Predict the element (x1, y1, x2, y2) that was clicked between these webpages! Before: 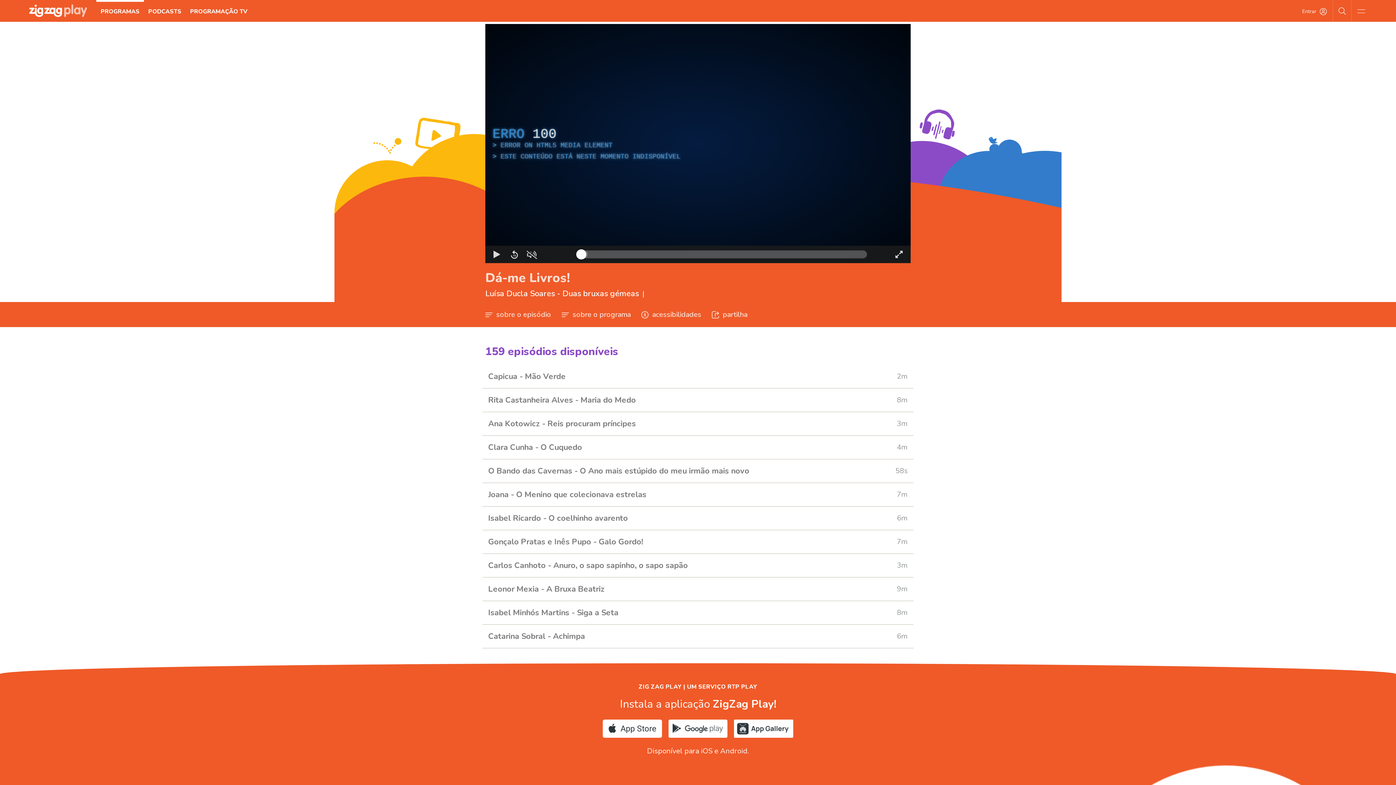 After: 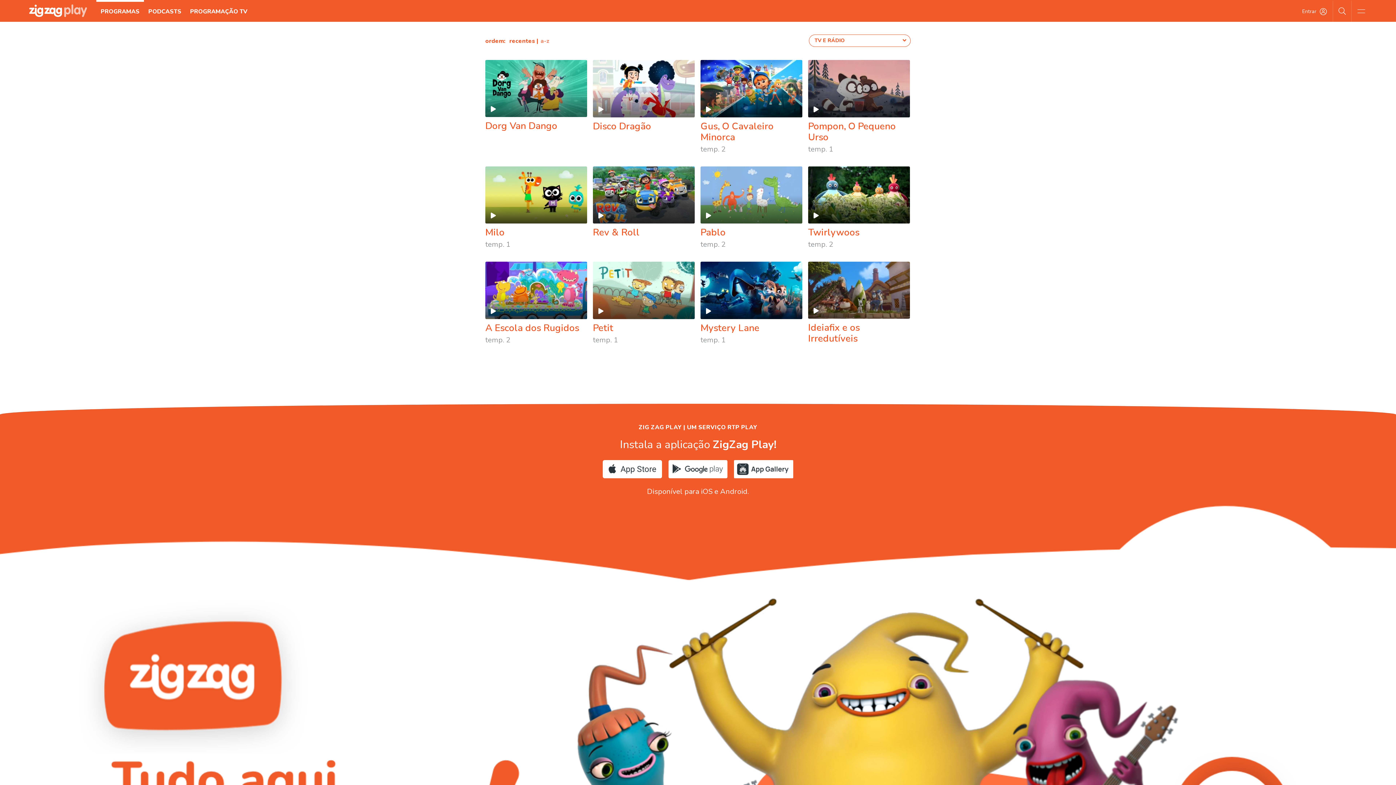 Action: bbox: (96, 0, 144, 21) label: PROGRAMAS